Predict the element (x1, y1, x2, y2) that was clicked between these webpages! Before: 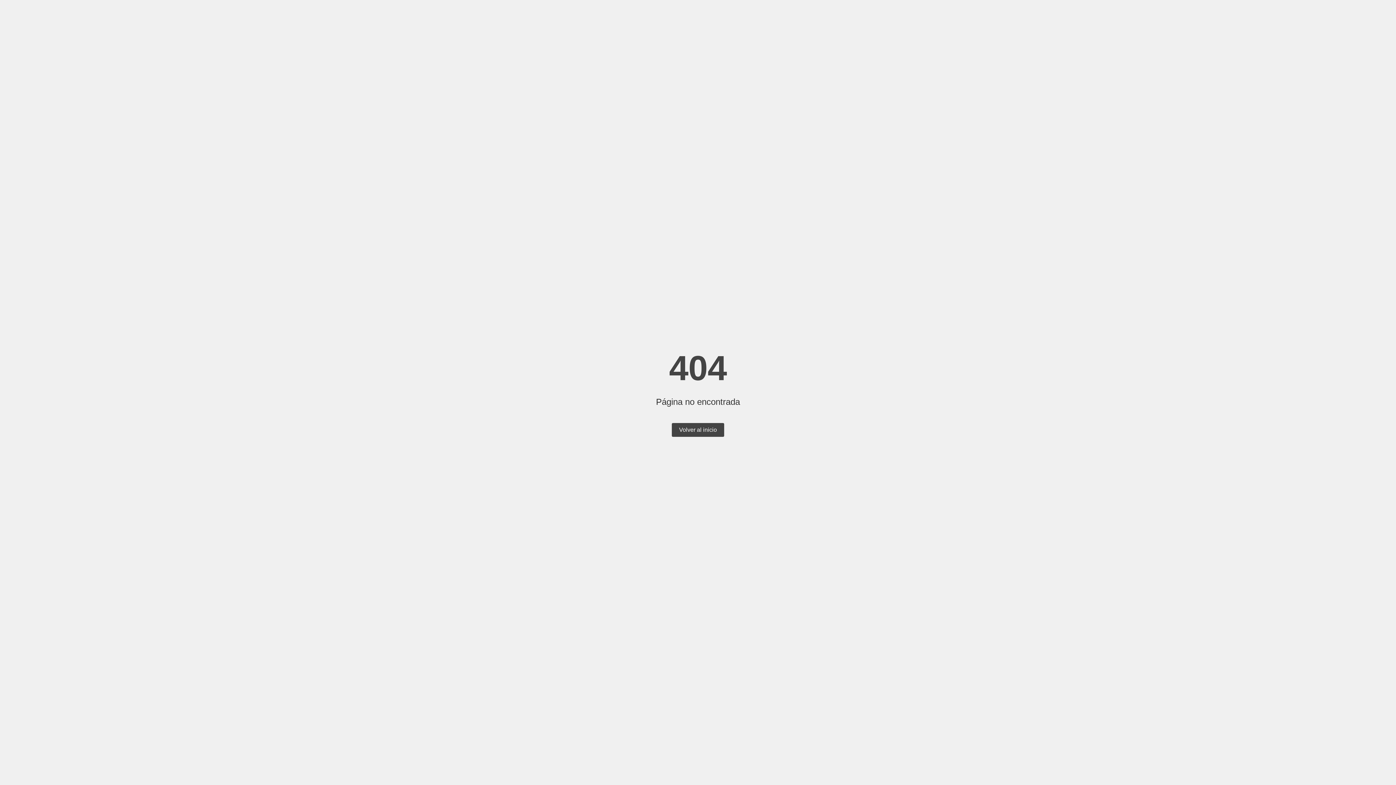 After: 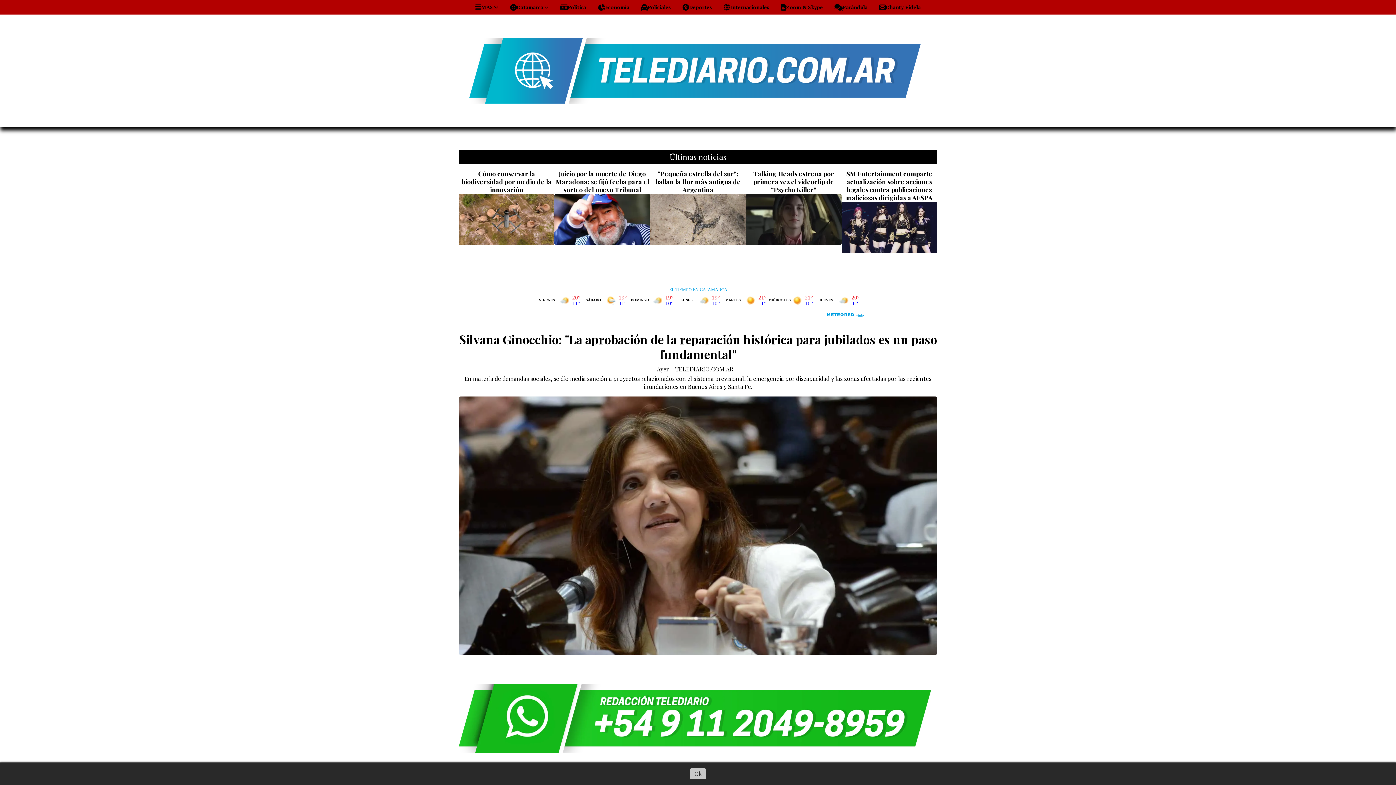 Action: bbox: (672, 423, 724, 437) label: Volver al inicio